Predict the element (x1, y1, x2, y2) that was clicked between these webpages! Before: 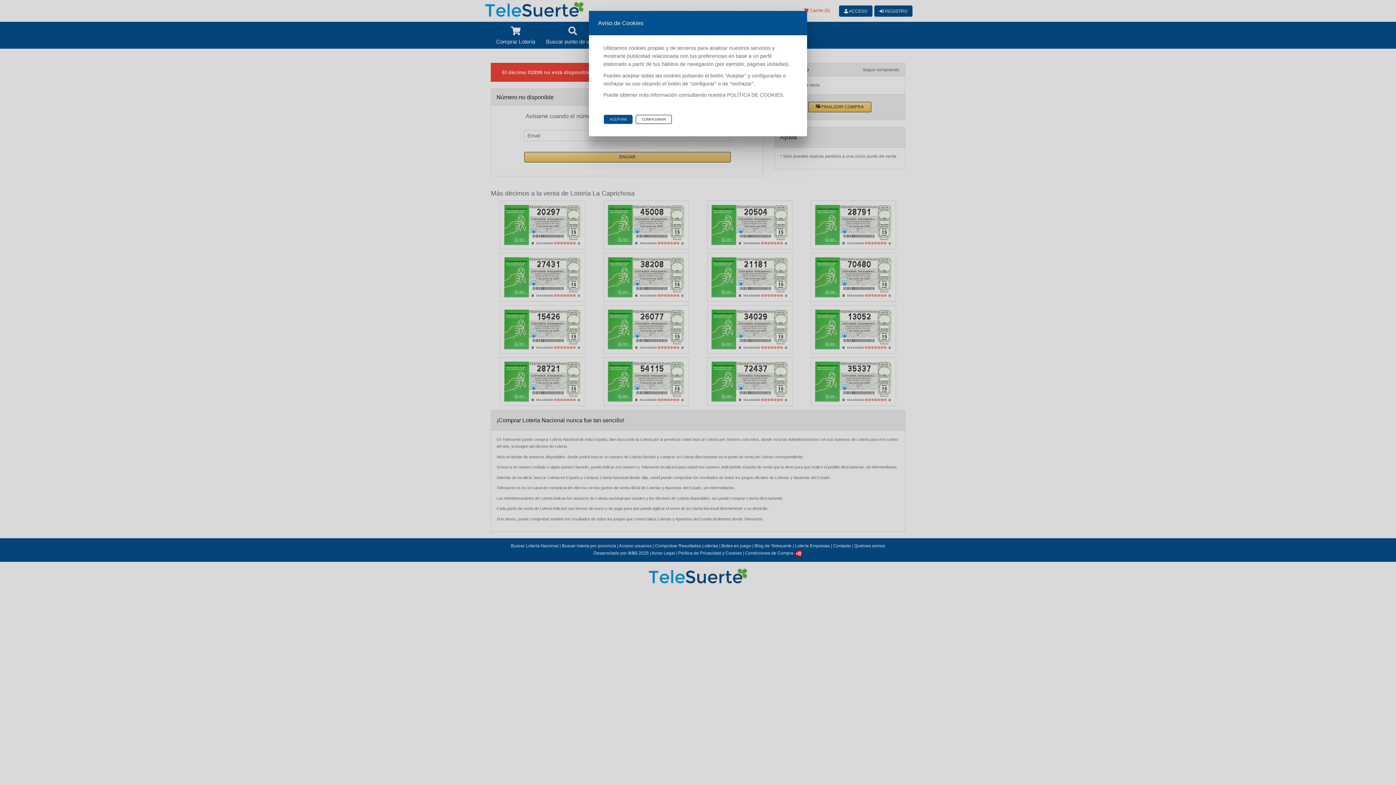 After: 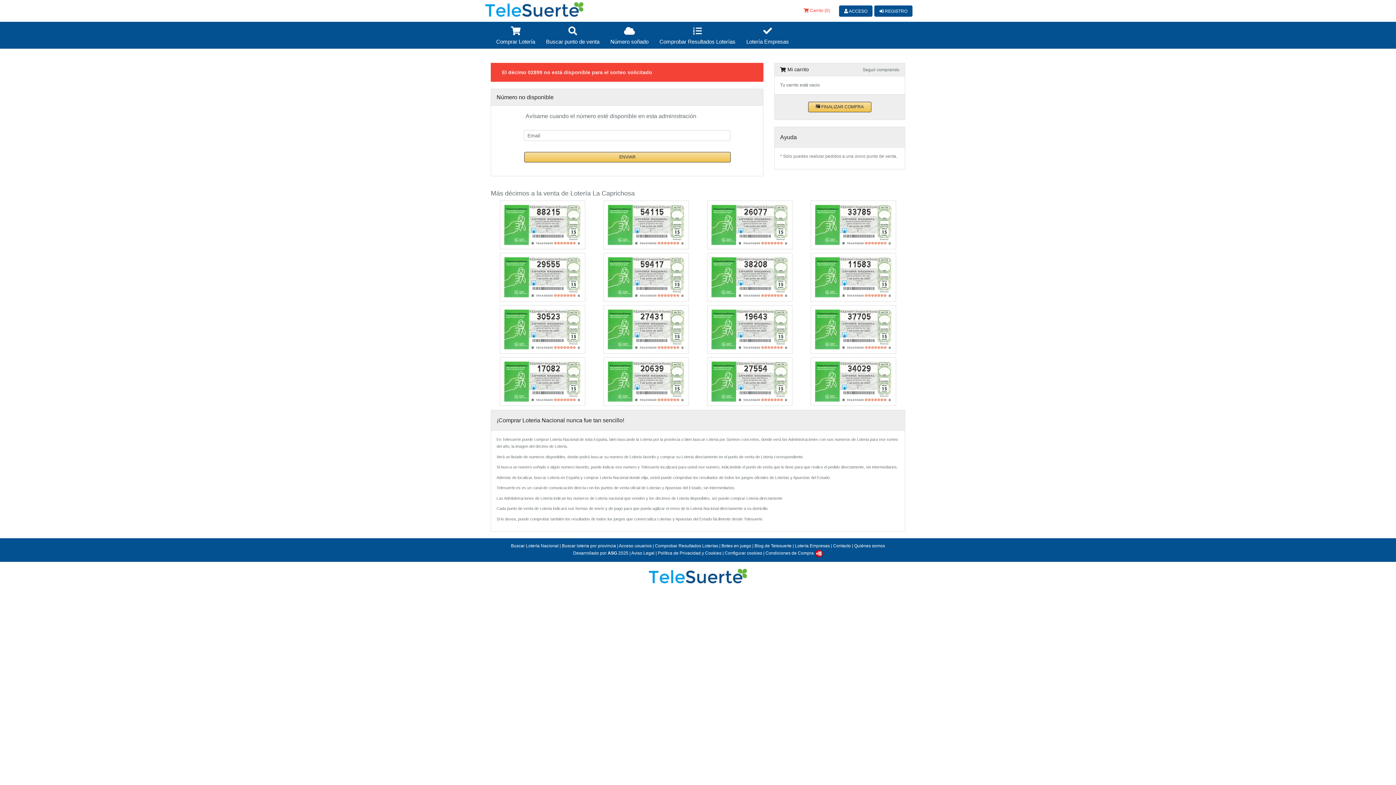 Action: label: ACEPTAR bbox: (604, 114, 632, 123)